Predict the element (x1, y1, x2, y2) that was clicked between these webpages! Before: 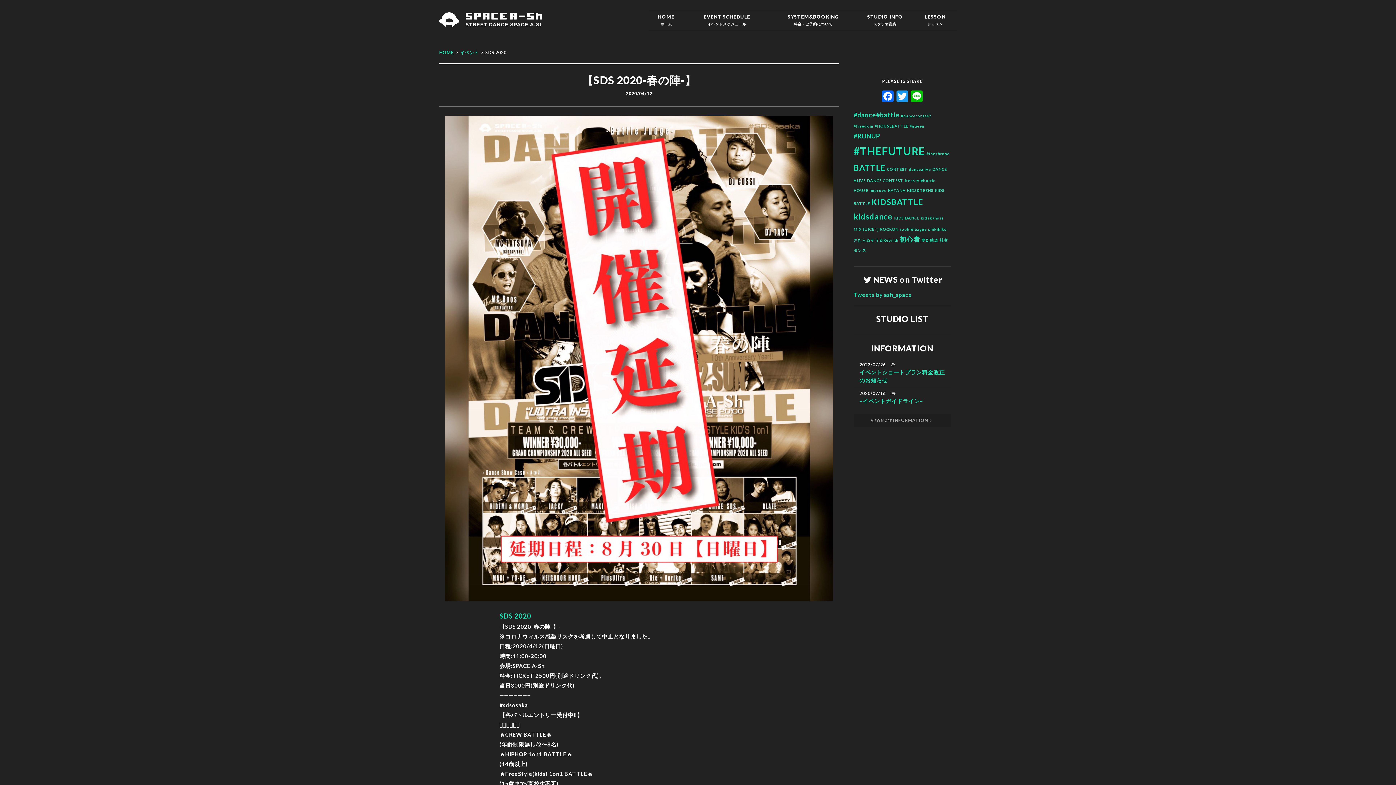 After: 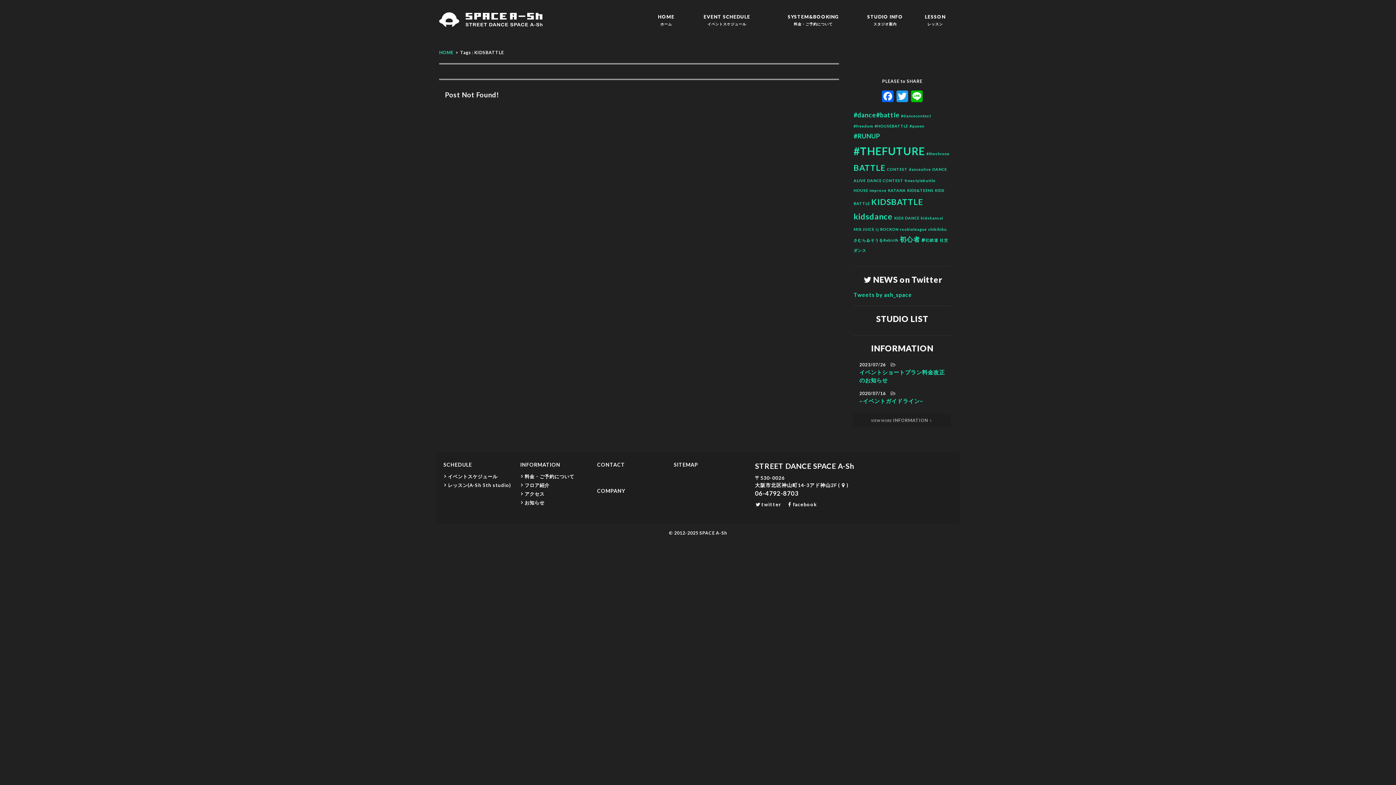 Action: bbox: (871, 197, 923, 206) label: KIDSBATTLE (3個の項目)